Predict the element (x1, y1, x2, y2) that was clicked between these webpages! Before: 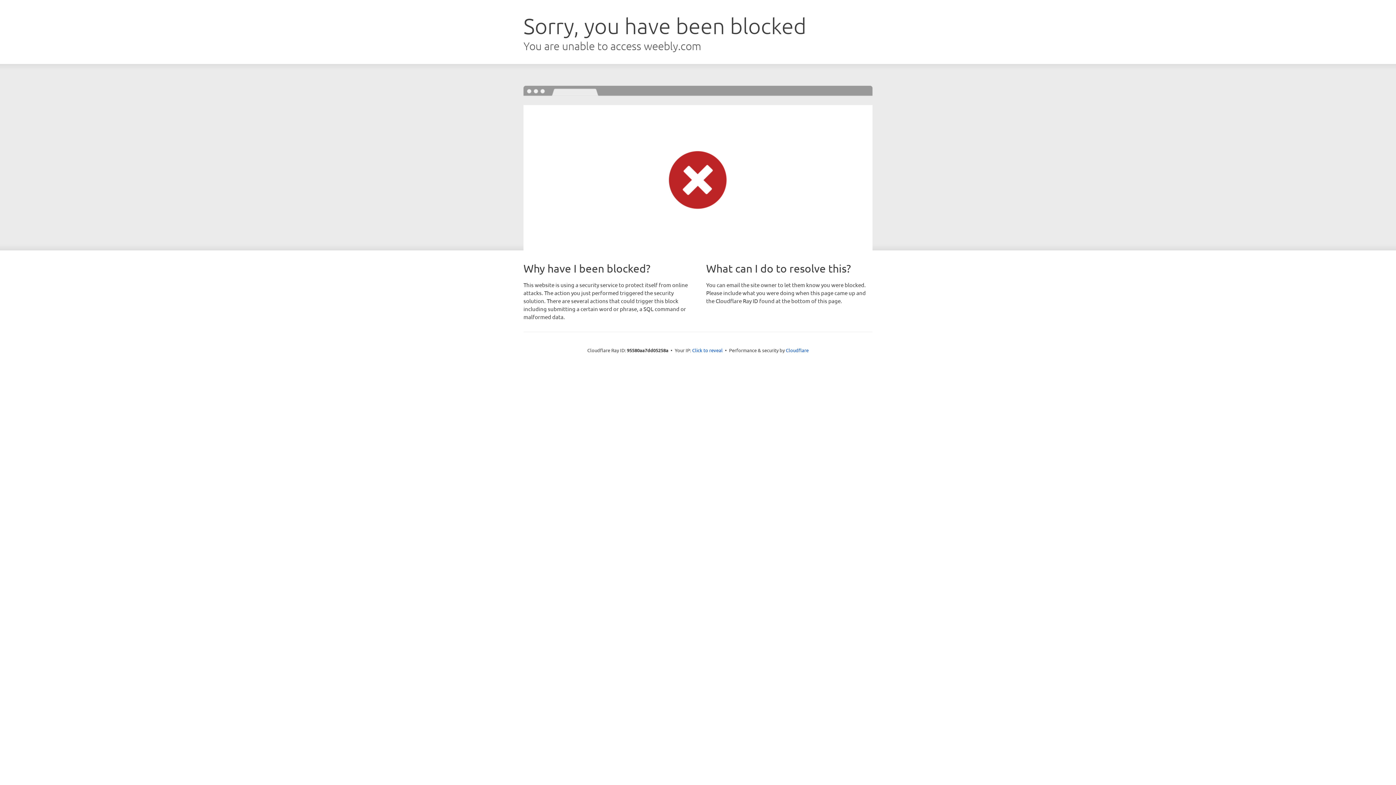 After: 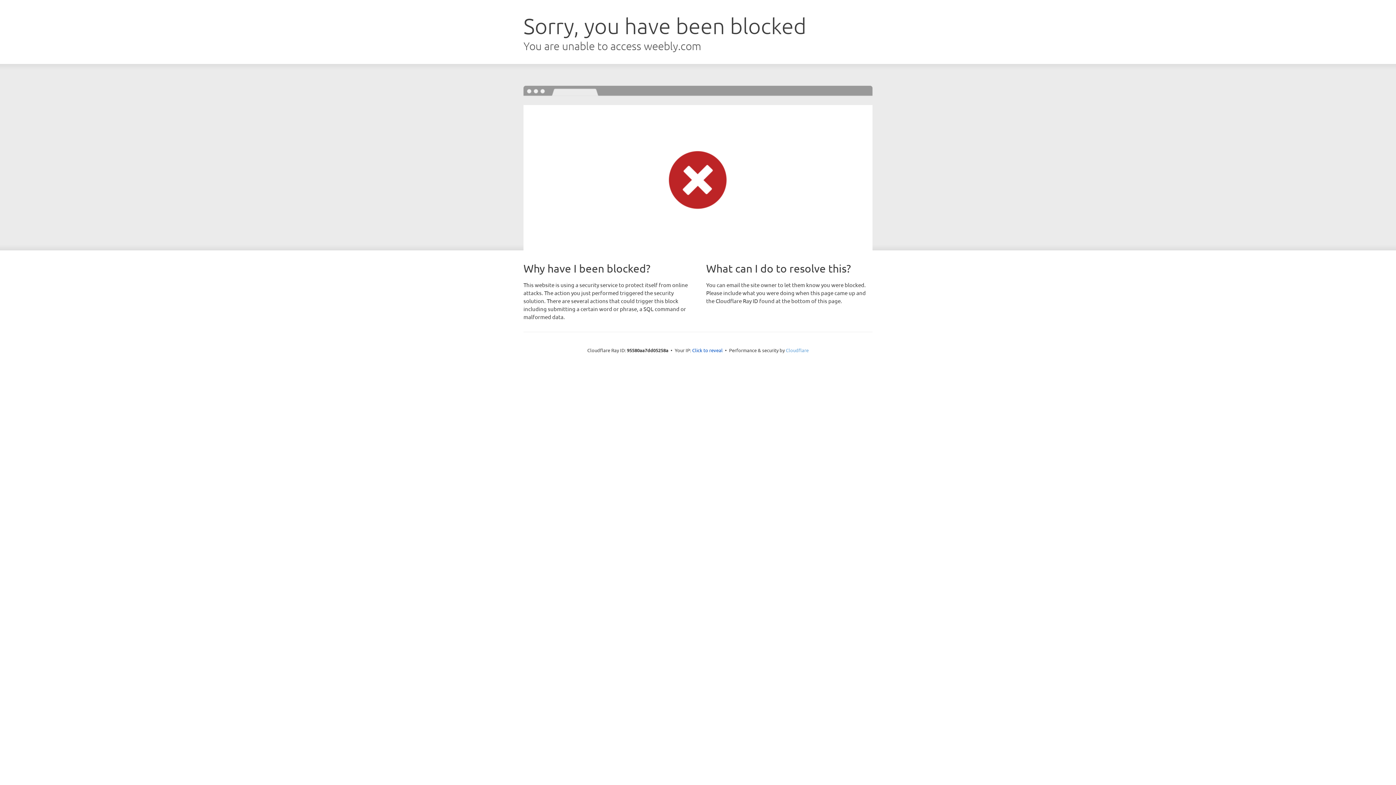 Action: bbox: (786, 347, 808, 353) label: Cloudflare